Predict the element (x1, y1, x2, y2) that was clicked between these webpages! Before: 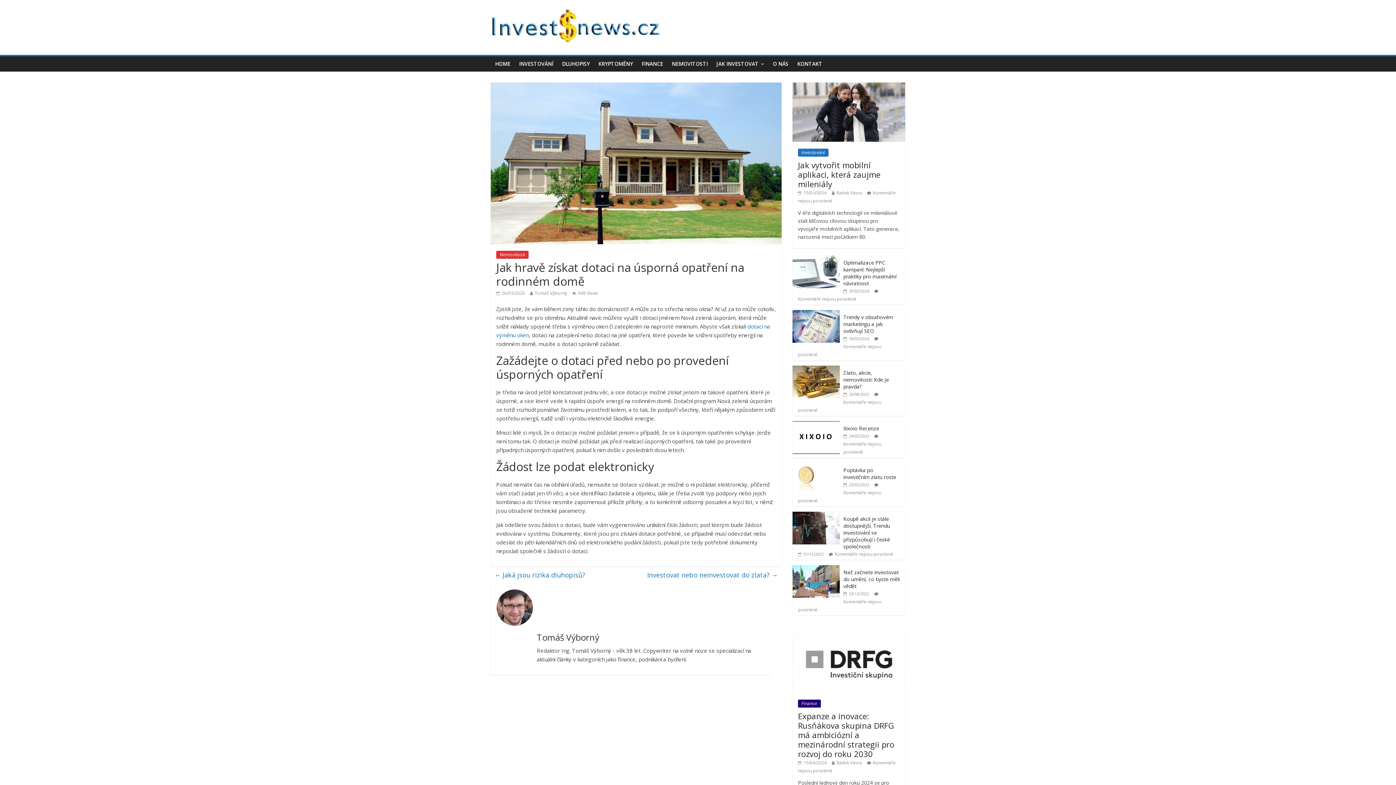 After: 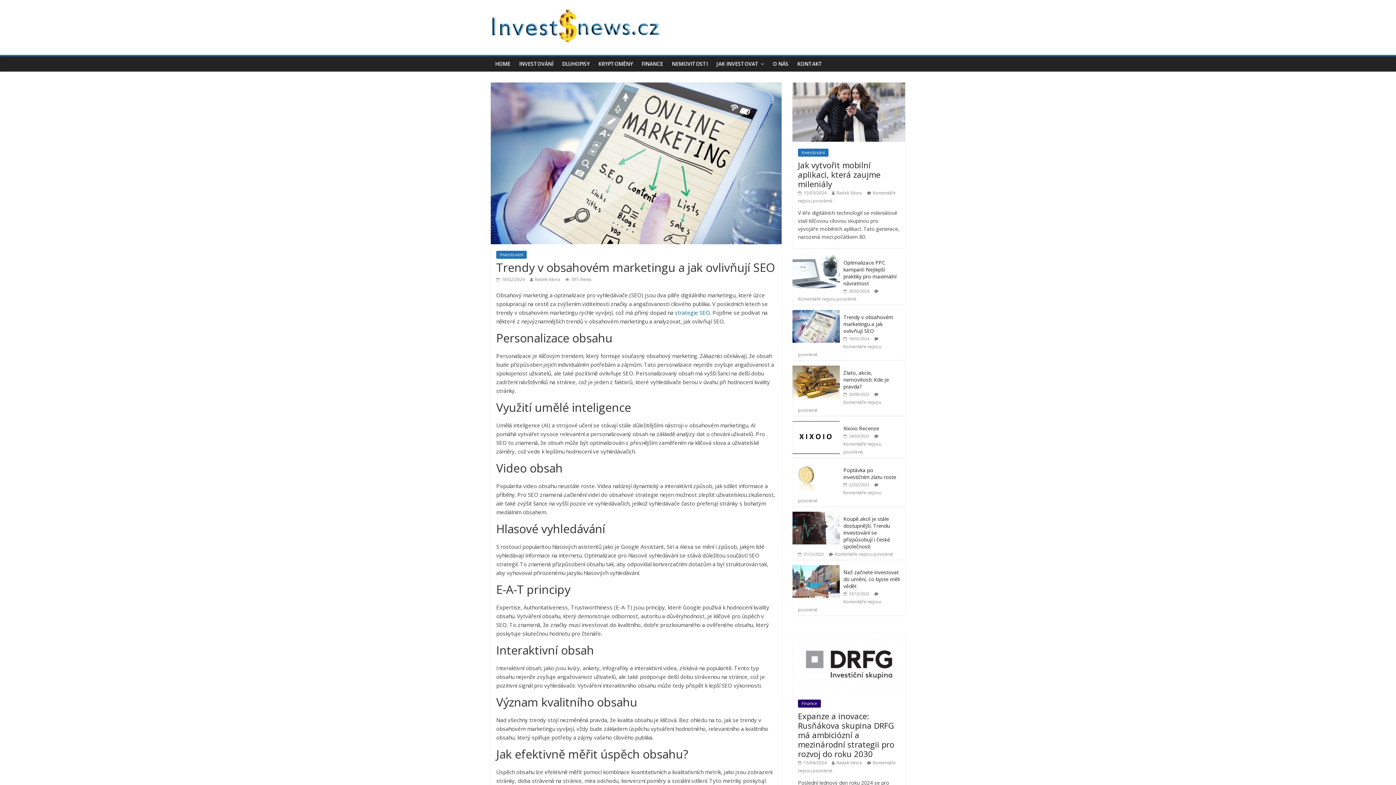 Action: bbox: (792, 310, 840, 317)